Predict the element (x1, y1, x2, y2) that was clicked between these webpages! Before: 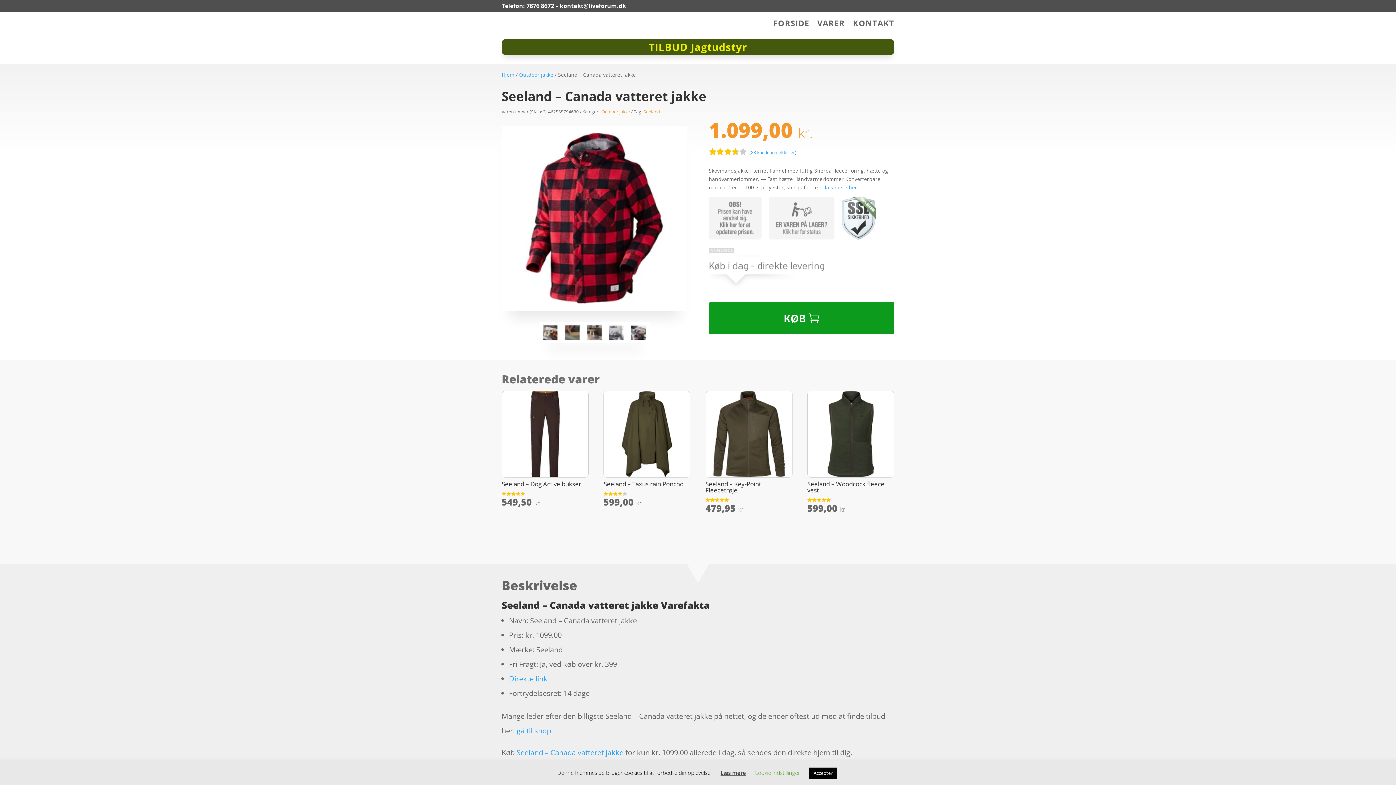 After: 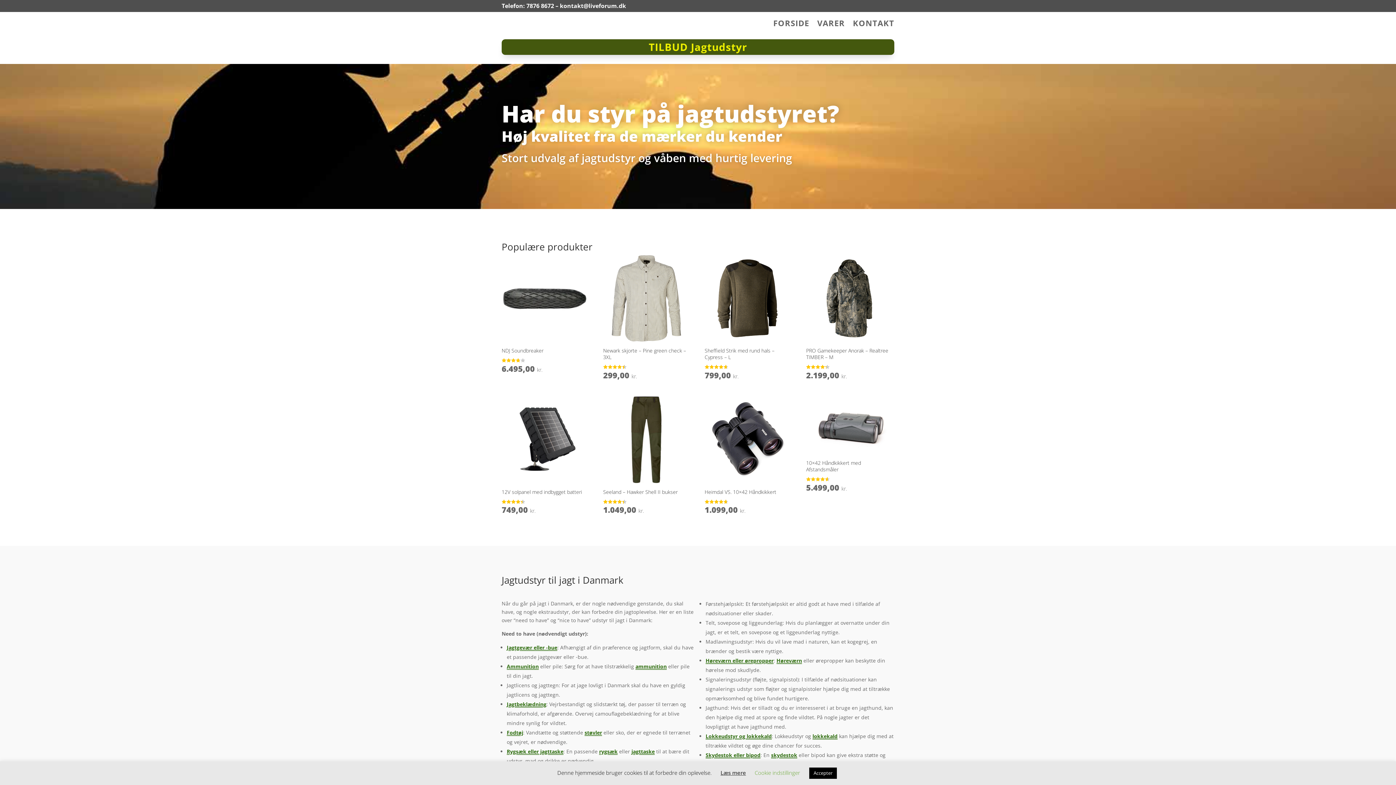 Action: bbox: (501, 71, 514, 78) label: Hjem